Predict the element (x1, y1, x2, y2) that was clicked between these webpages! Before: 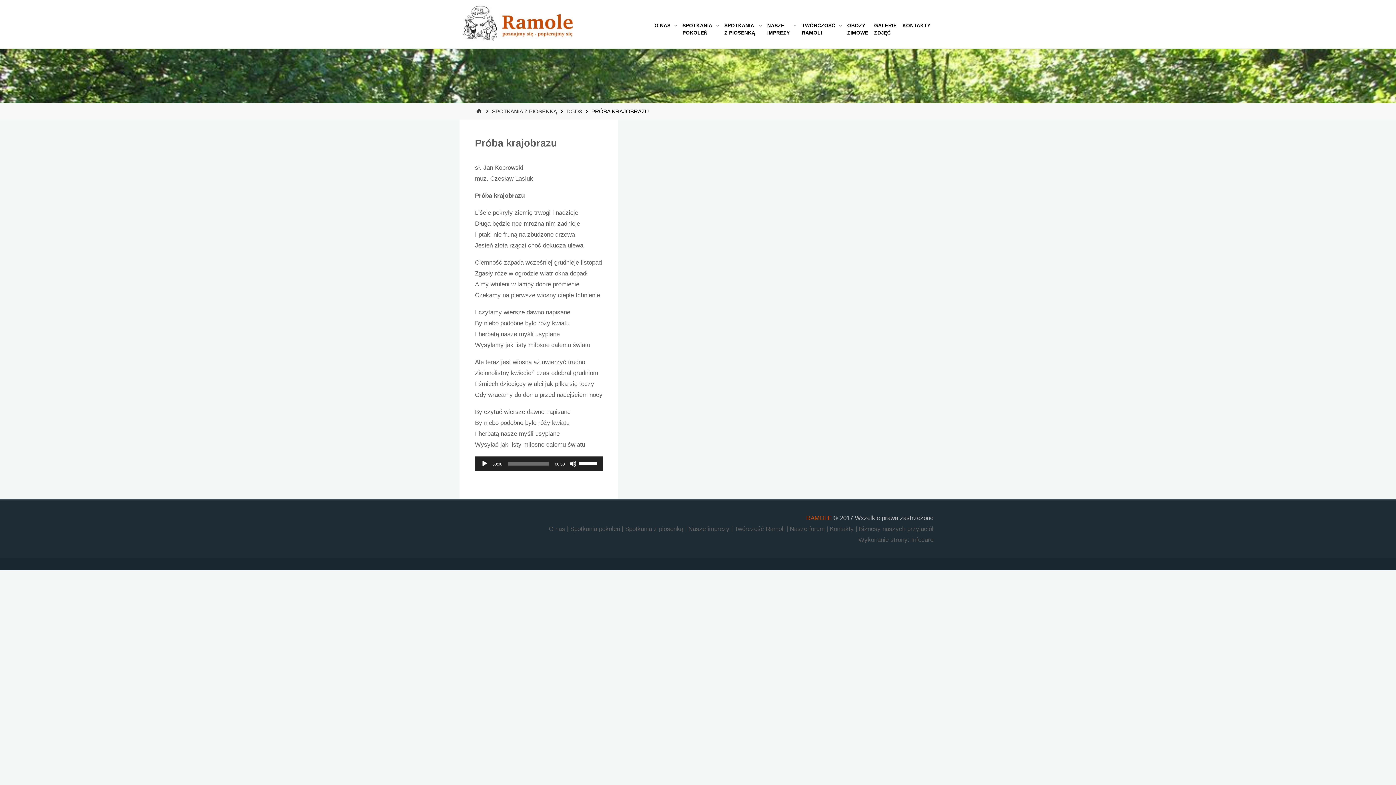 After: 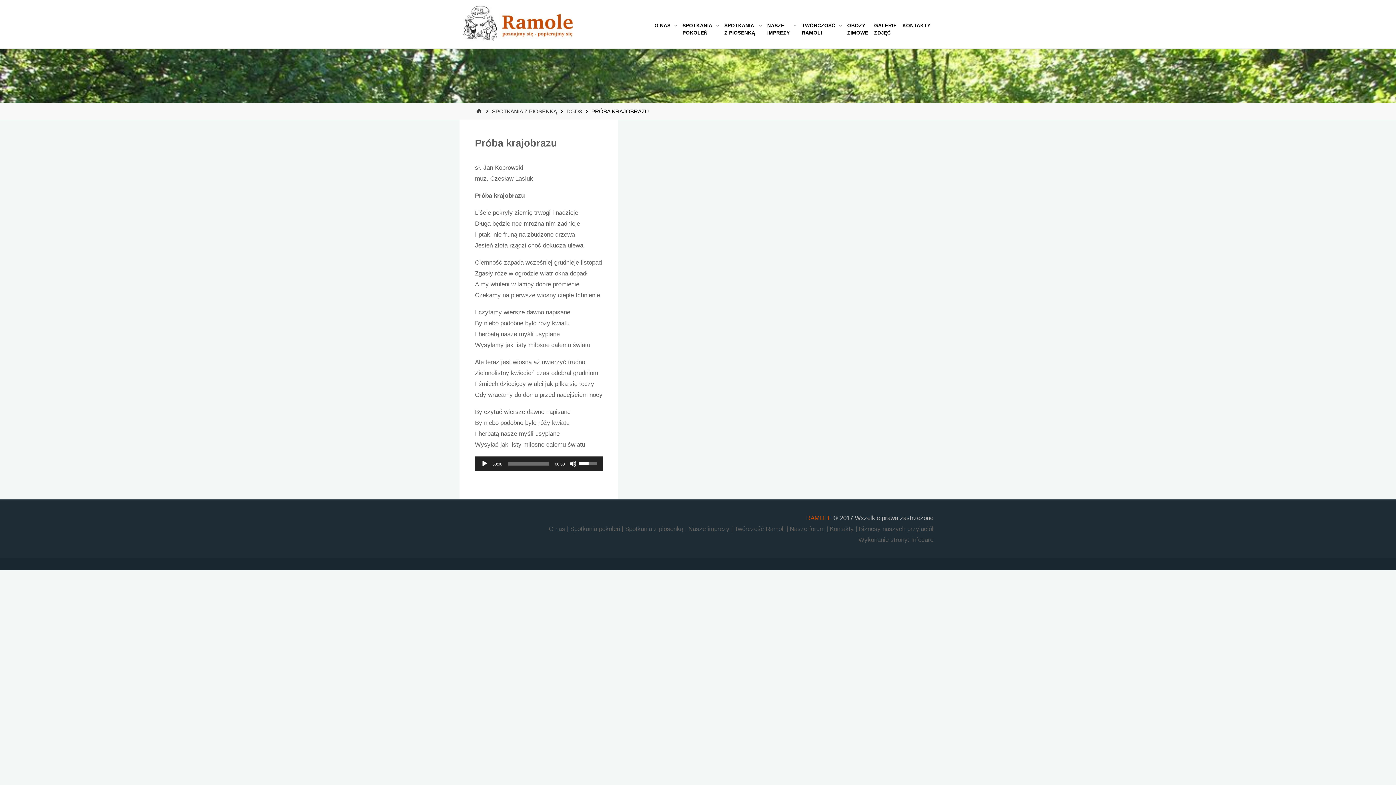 Action: bbox: (578, 456, 599, 469) label: Suwak głośności